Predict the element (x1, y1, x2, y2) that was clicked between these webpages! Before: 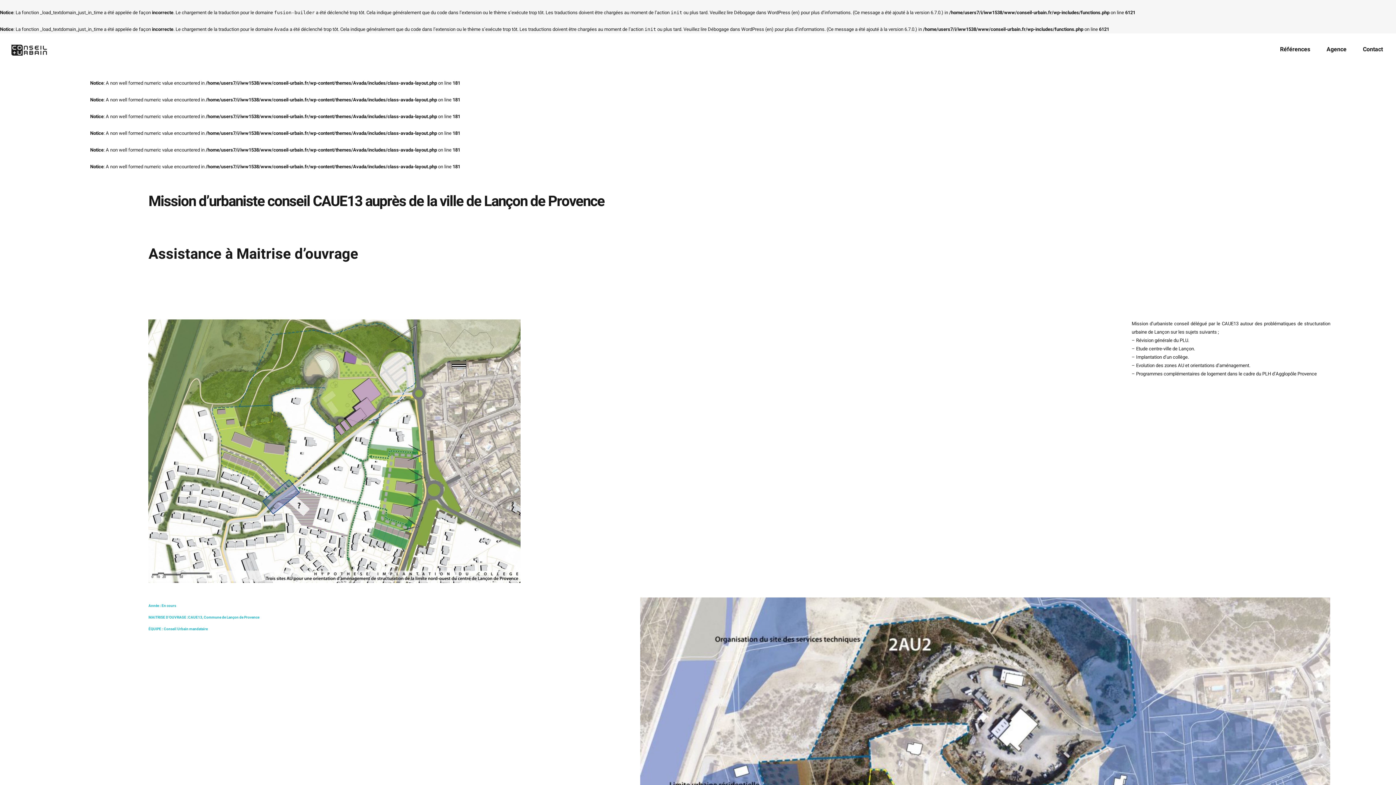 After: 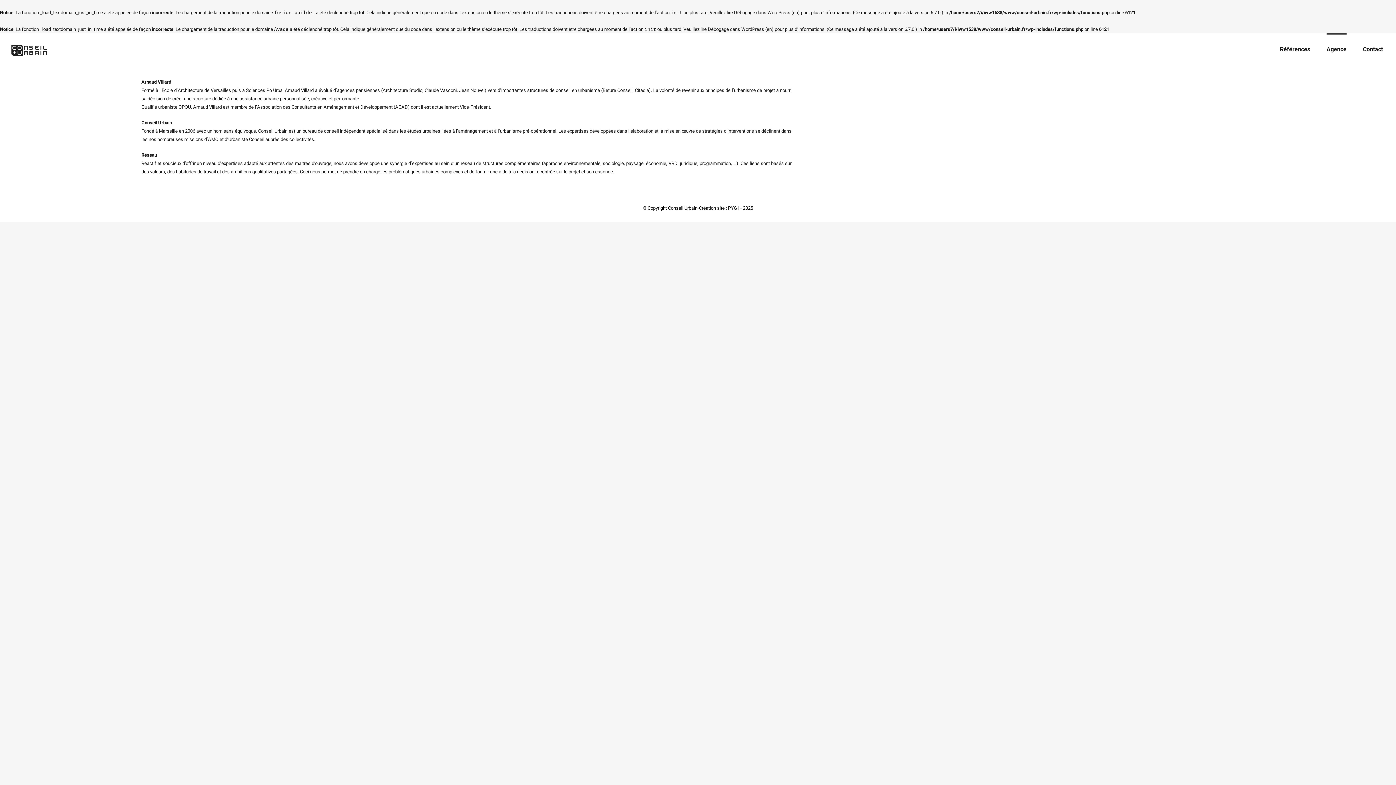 Action: bbox: (1326, 33, 1346, 64) label: Agence